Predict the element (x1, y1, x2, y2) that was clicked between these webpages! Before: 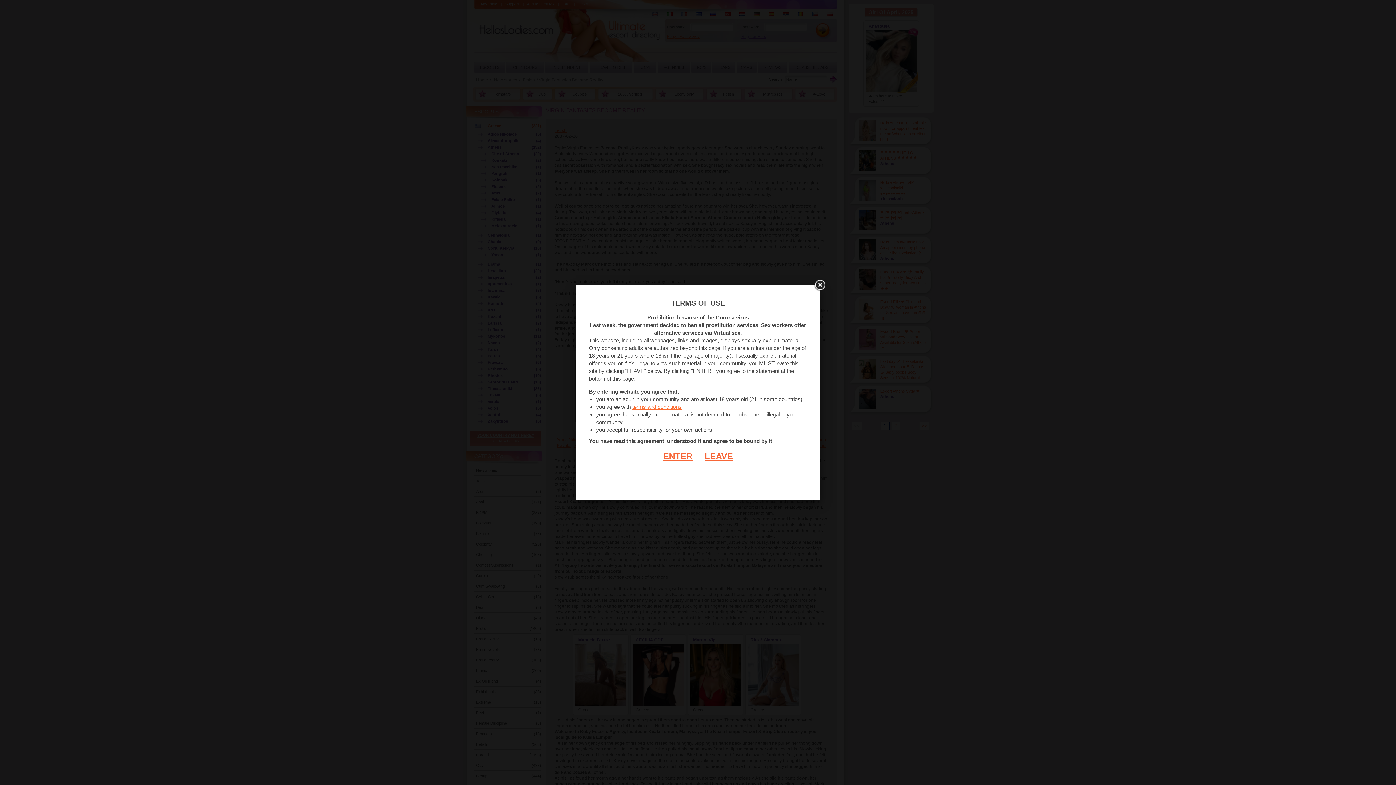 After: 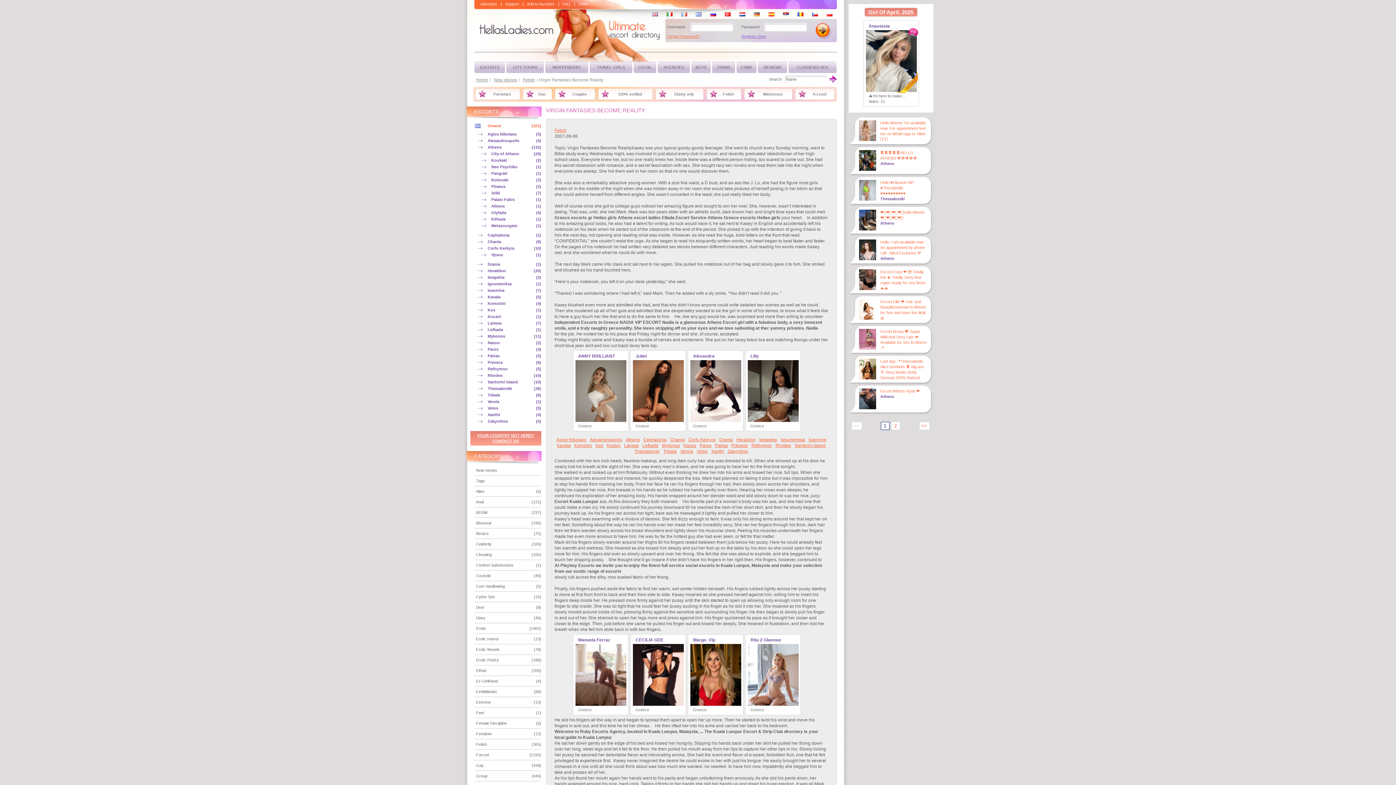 Action: label: ENTER bbox: (663, 451, 692, 461)